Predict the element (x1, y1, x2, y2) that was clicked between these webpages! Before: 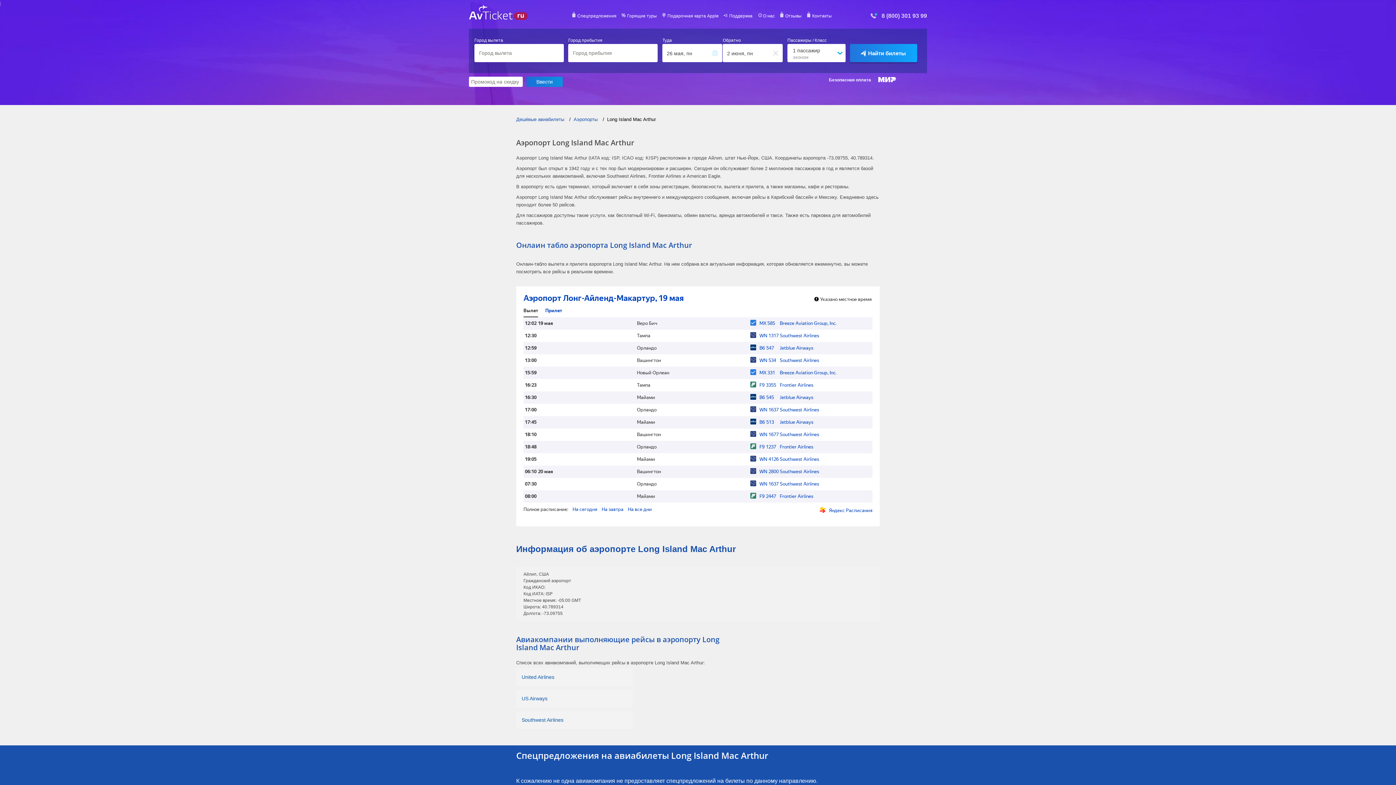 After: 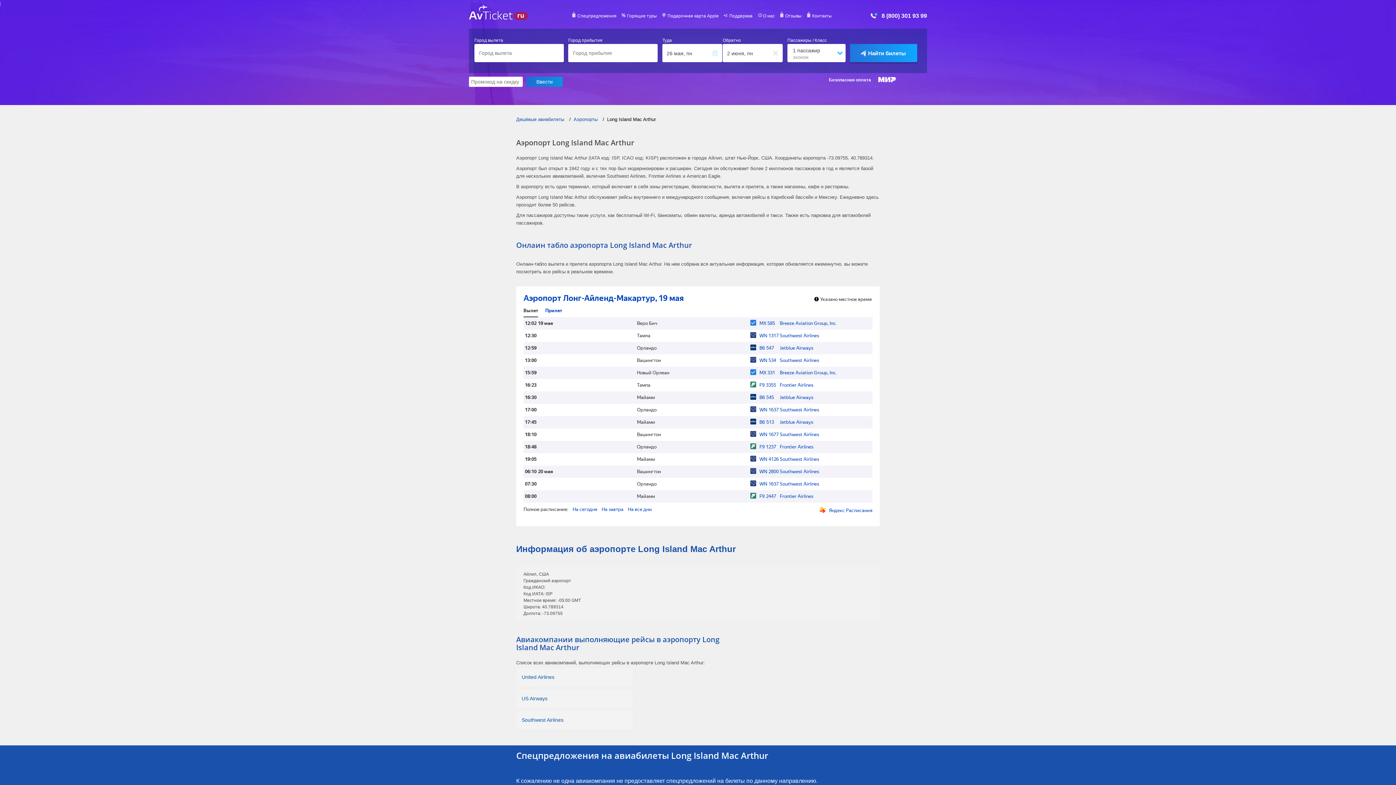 Action: bbox: (870, 13, 878, 18)